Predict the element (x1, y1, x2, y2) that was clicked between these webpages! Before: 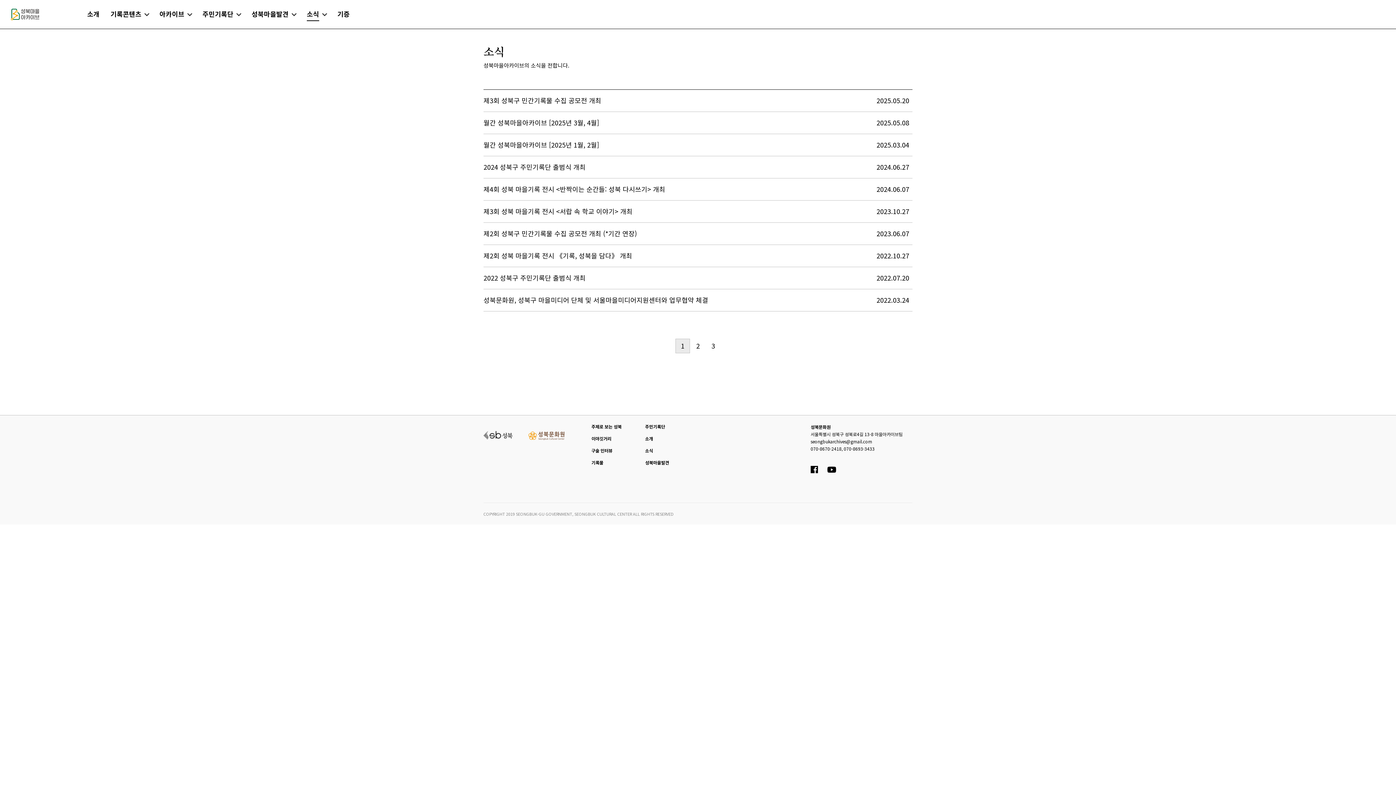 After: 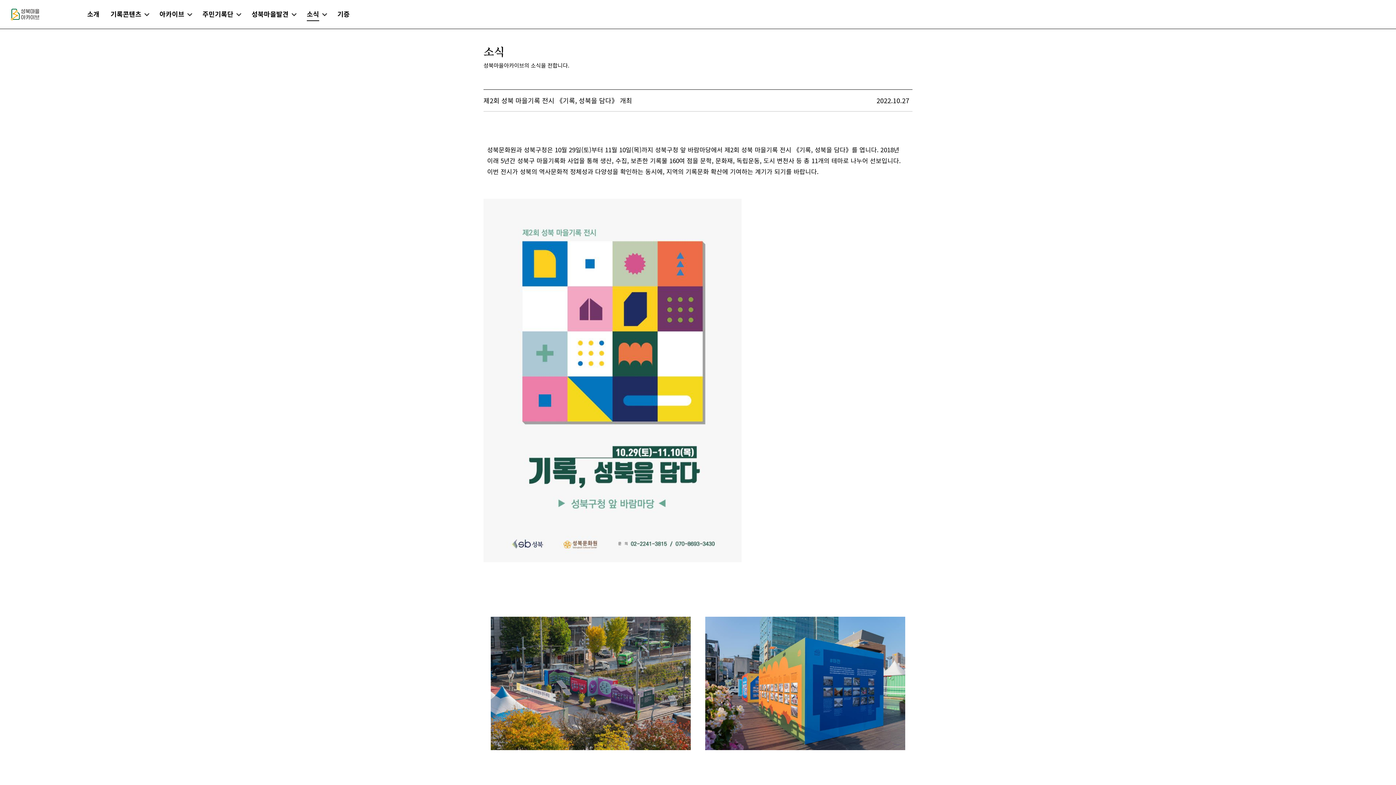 Action: bbox: (483, 245, 912, 266) label: 제2회 성북 마을기록 전시 《기록, 성북을 담다》 개최
2022.10.27